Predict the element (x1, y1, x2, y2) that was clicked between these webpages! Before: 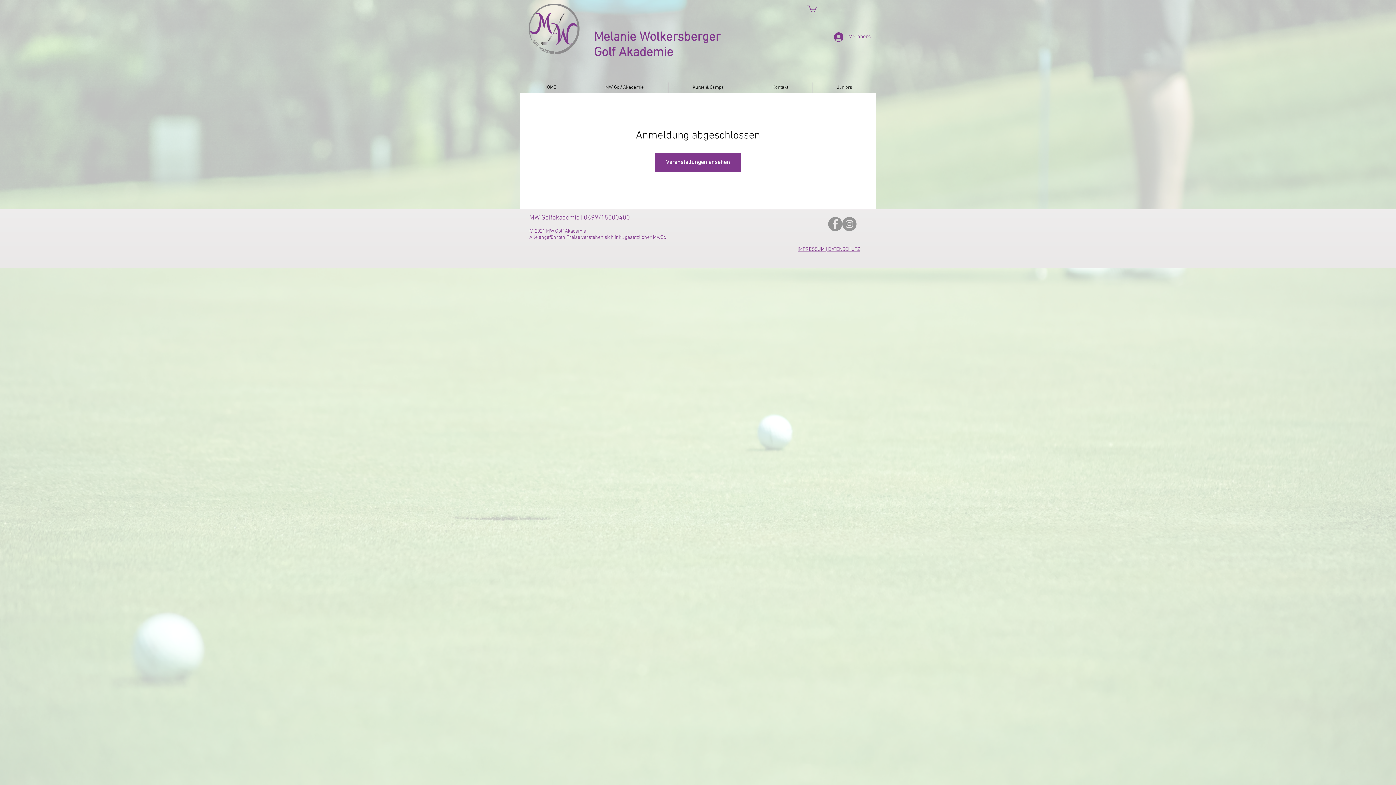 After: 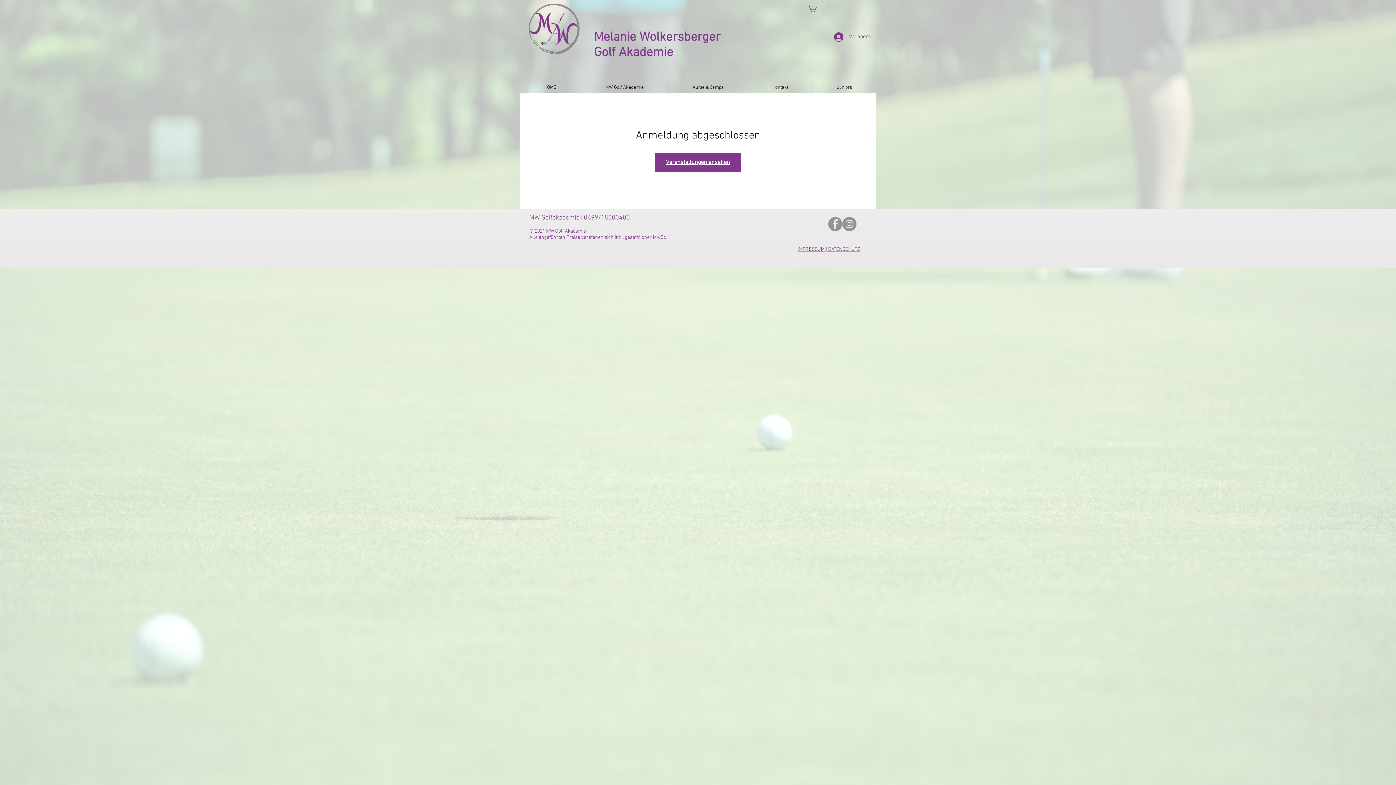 Action: bbox: (655, 152, 741, 172) label: Veranstaltungen ansehen